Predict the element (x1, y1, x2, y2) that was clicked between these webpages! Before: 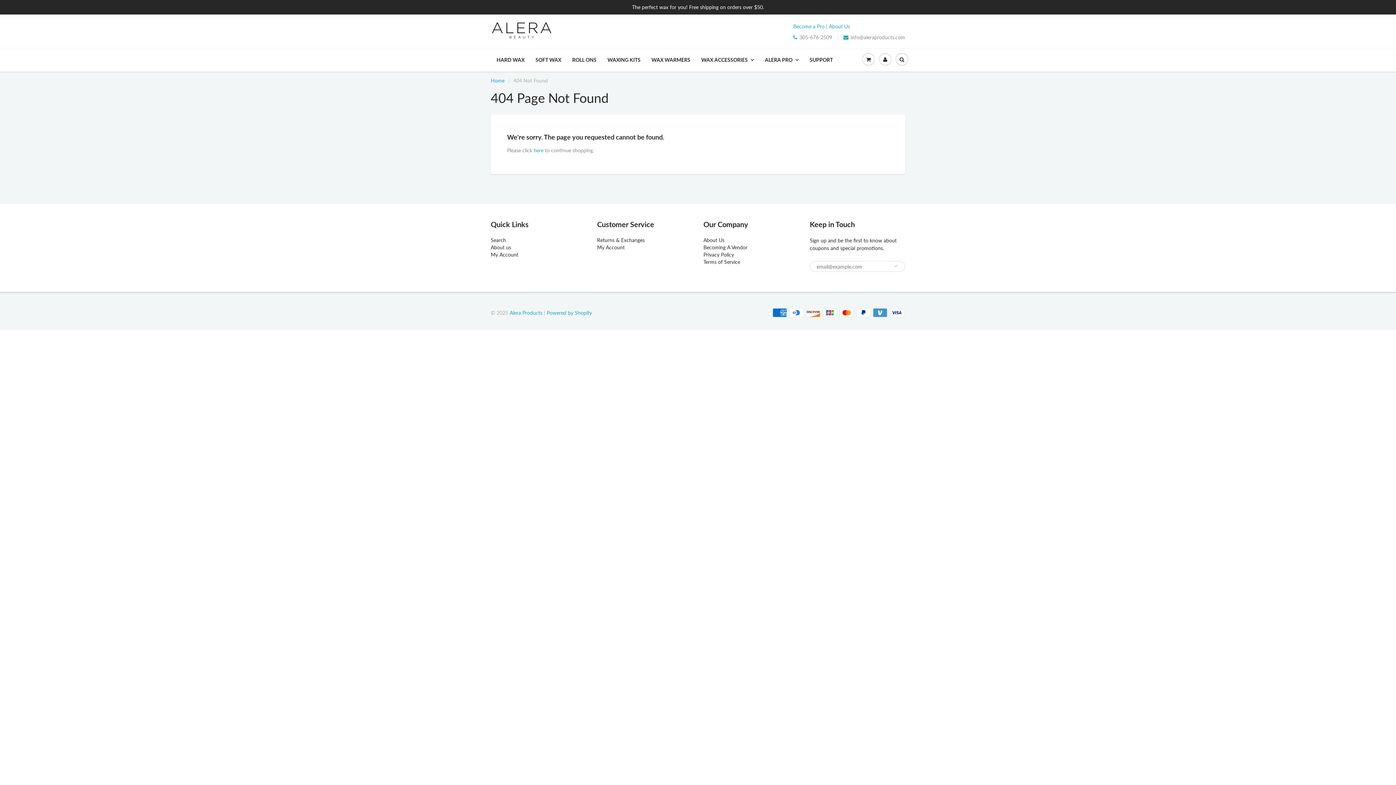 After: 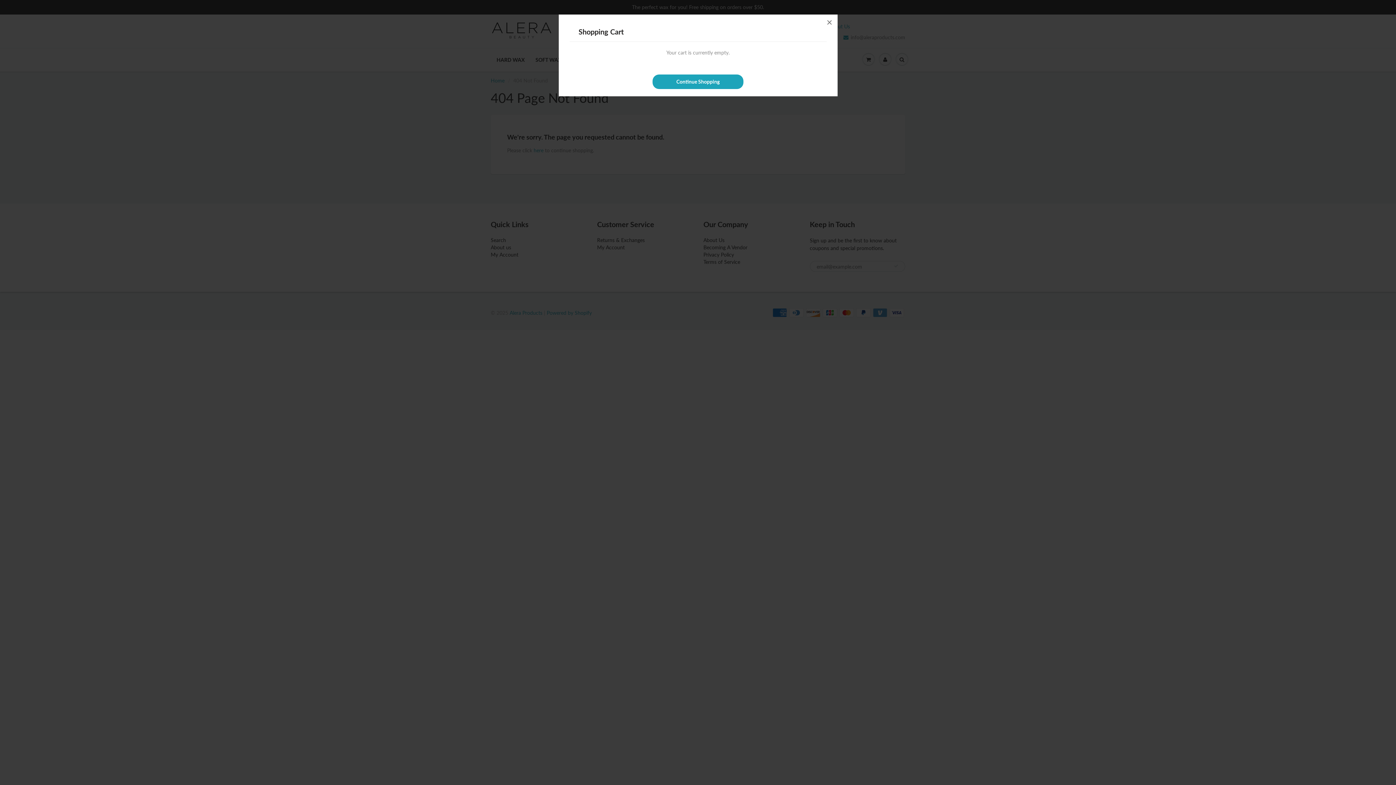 Action: bbox: (860, 48, 877, 70)